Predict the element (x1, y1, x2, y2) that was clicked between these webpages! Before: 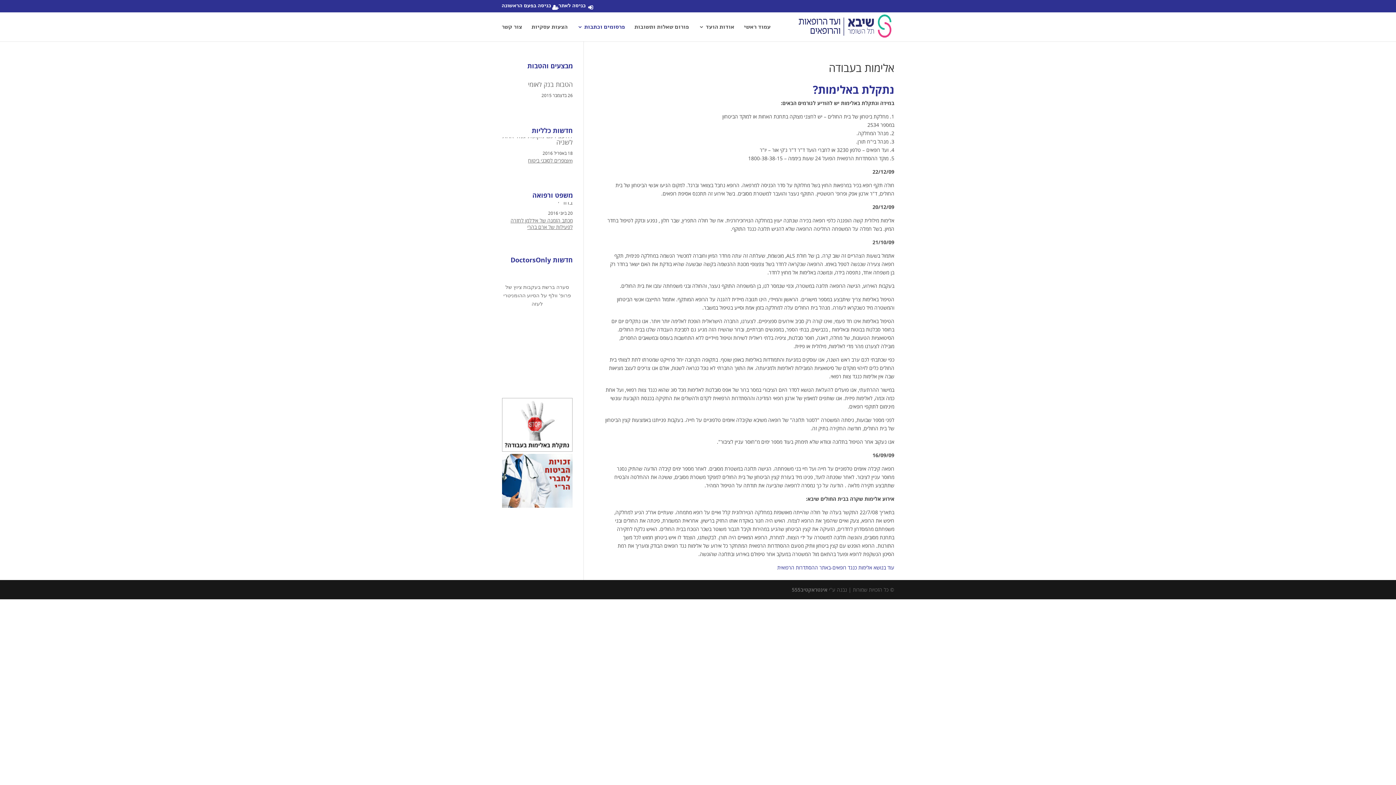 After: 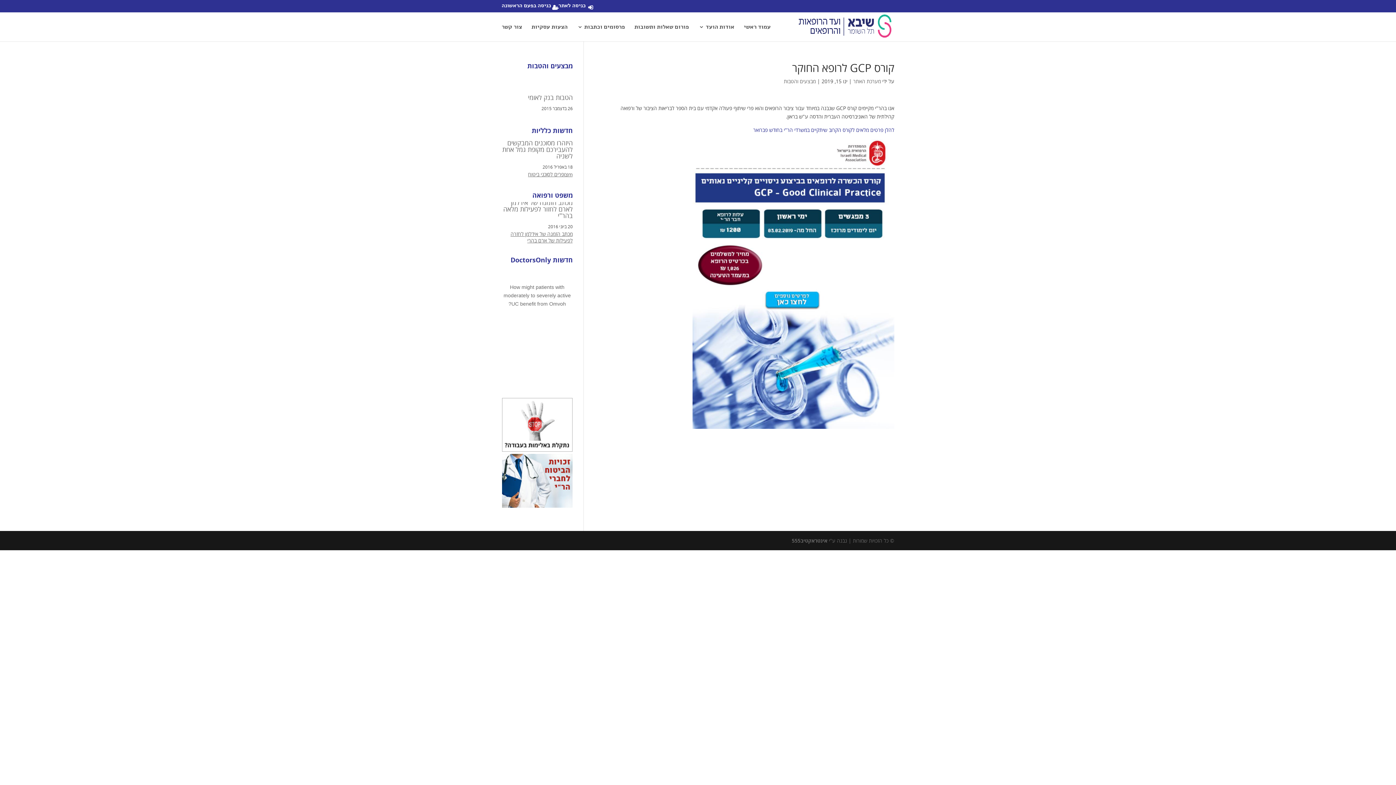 Action: bbox: (511, 87, 572, 96) label: קורס GCP לרופא החוקר